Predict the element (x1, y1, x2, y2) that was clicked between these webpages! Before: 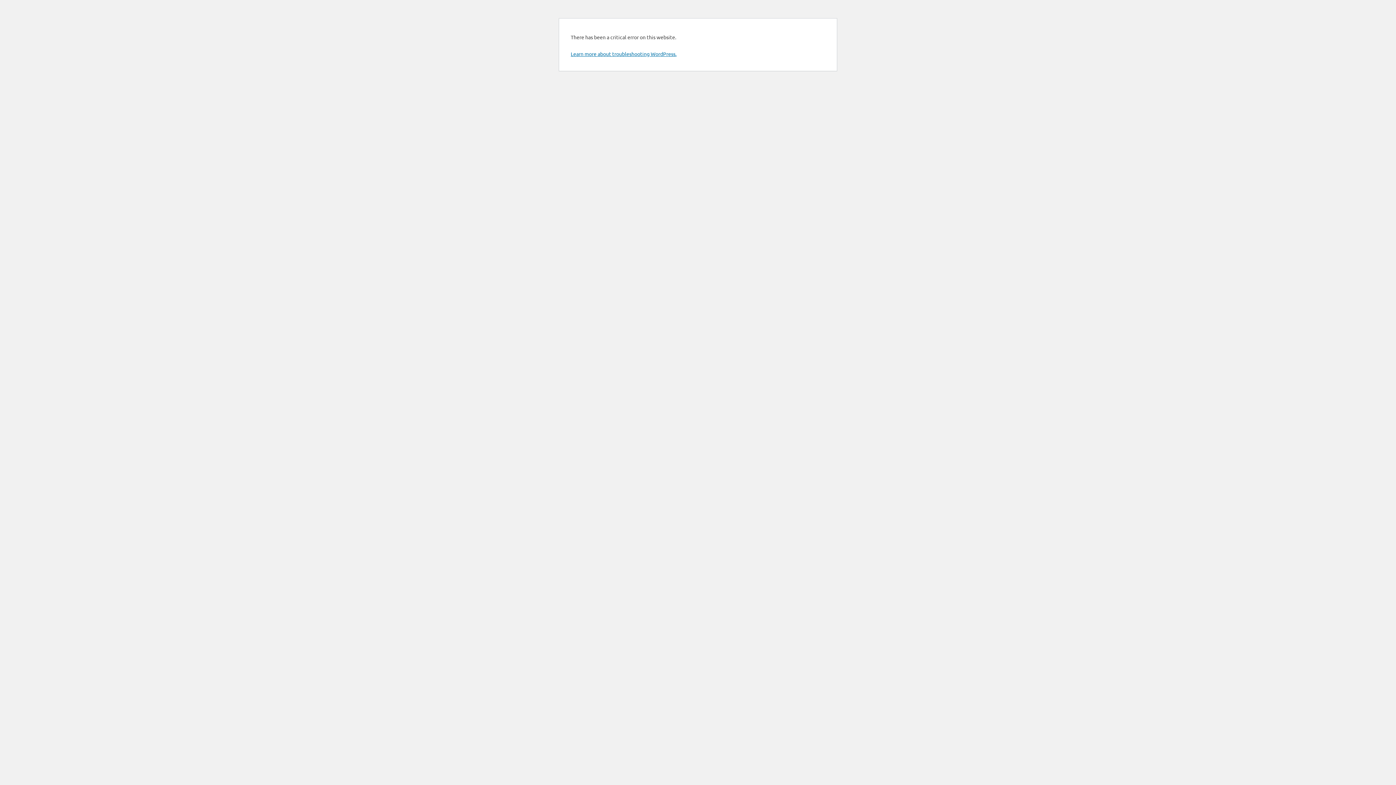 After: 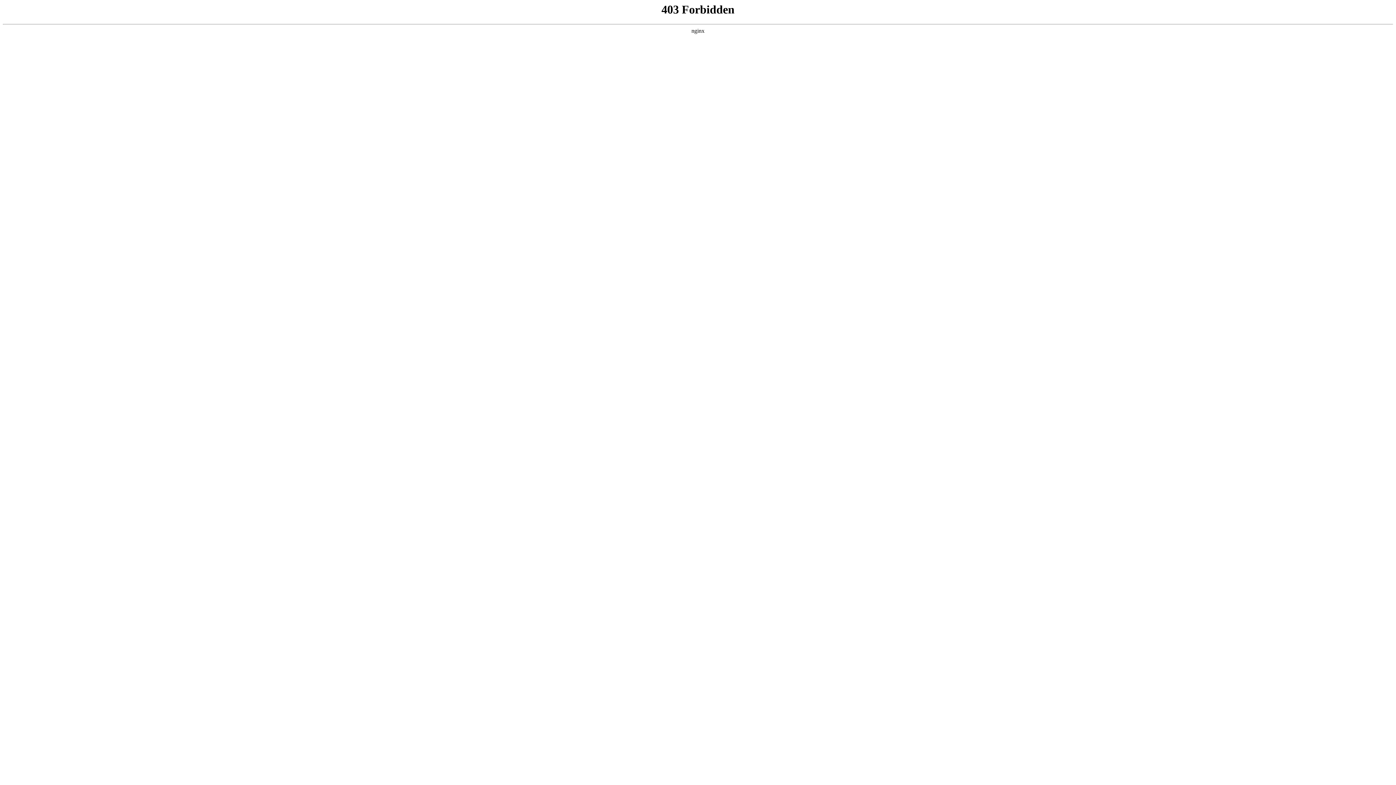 Action: bbox: (570, 50, 676, 57) label: Learn more about troubleshooting WordPress.